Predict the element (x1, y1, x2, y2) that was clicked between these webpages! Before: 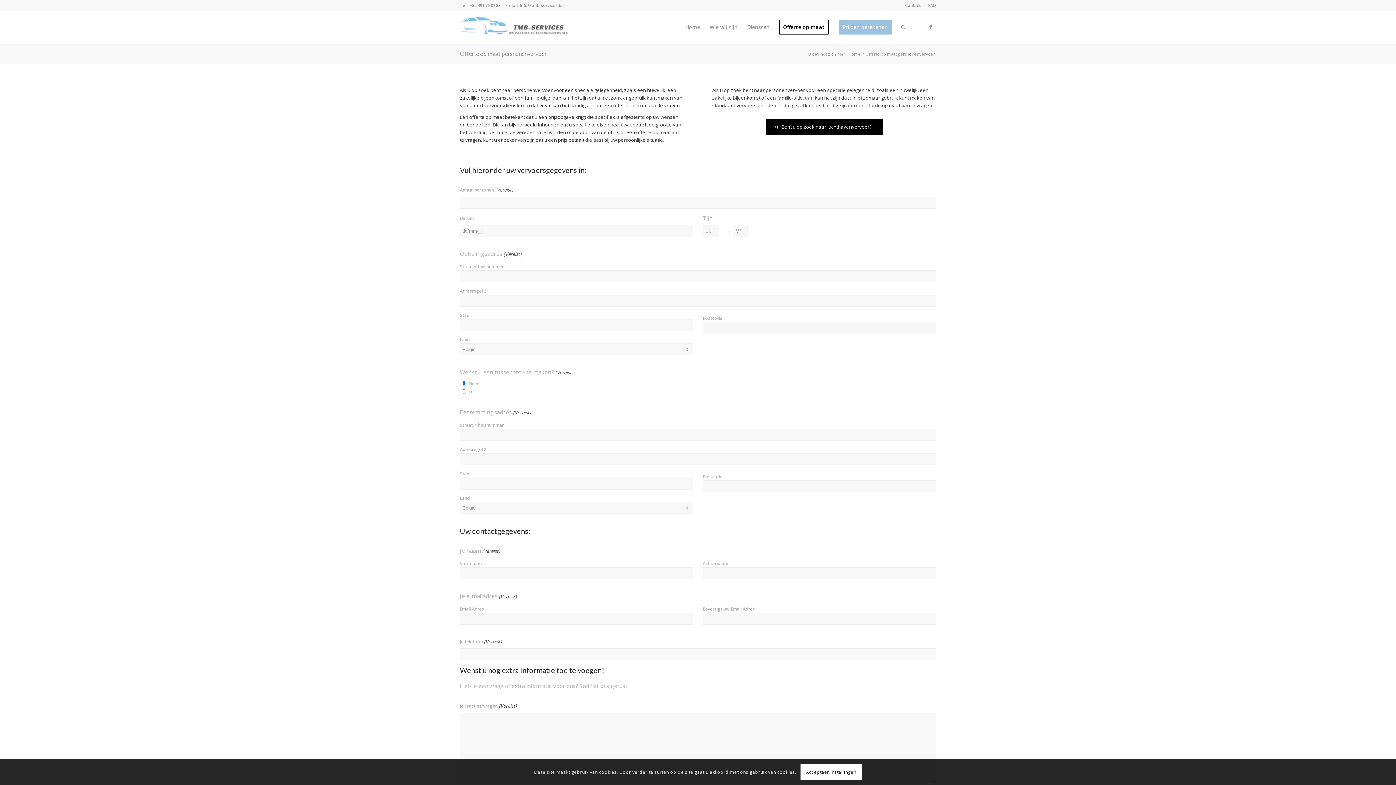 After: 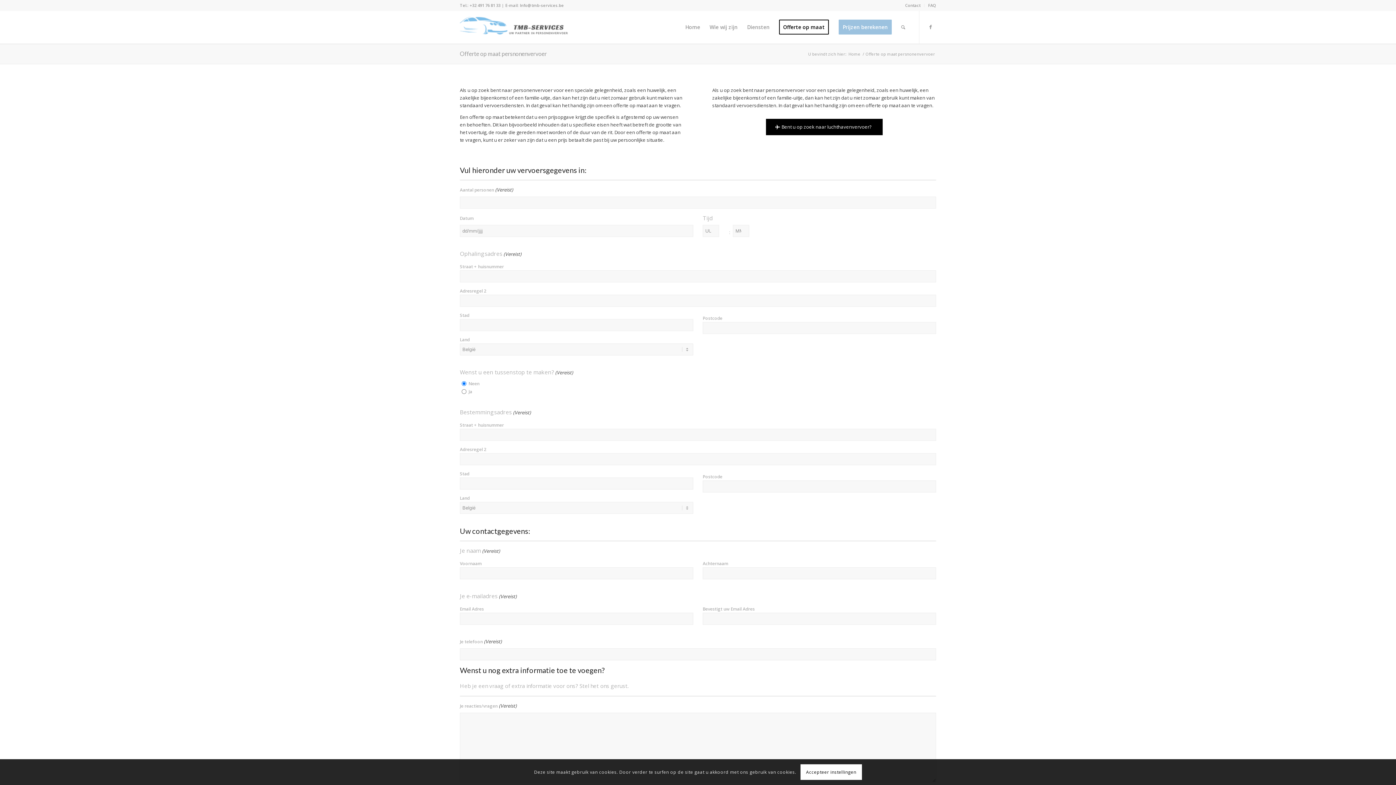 Action: label: Offerte op maat persnonenvervoer bbox: (460, 50, 546, 57)